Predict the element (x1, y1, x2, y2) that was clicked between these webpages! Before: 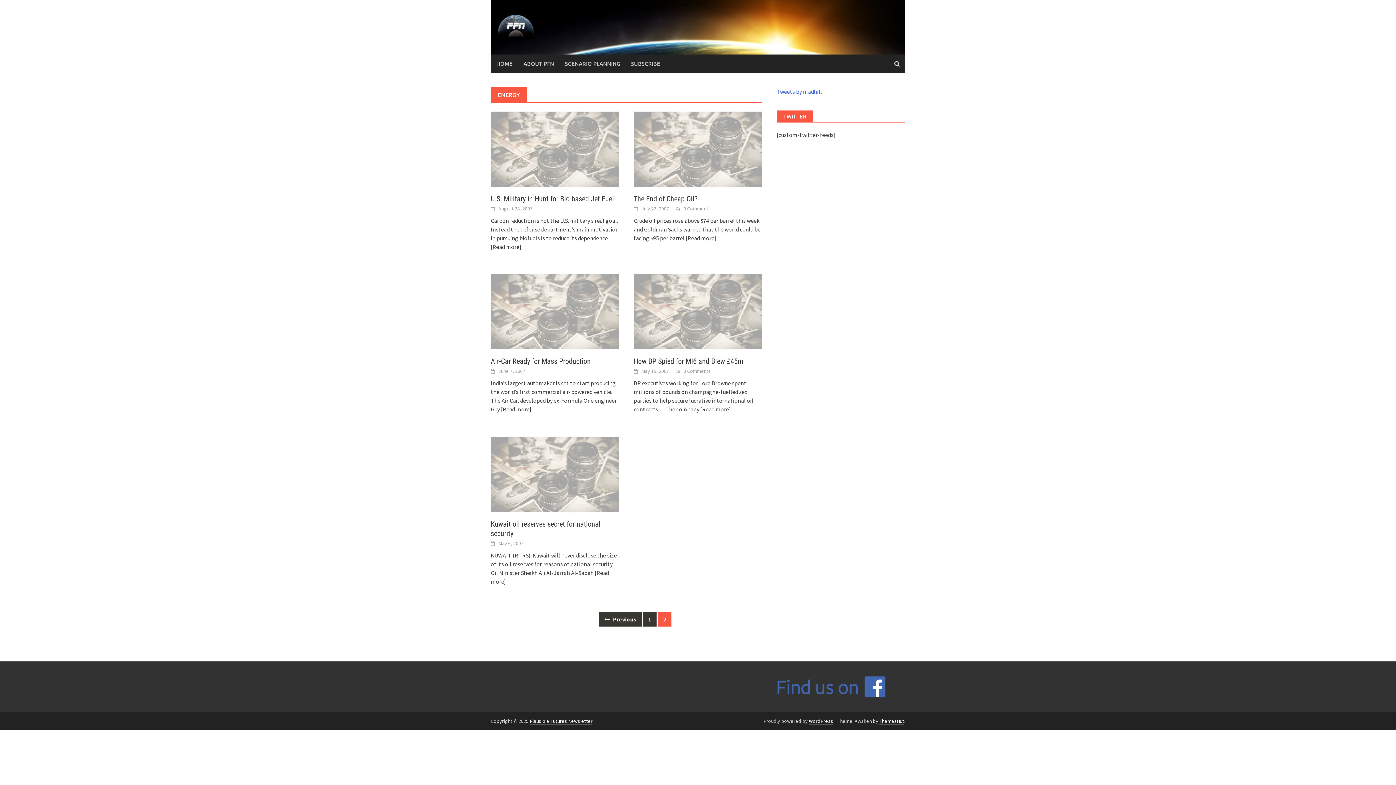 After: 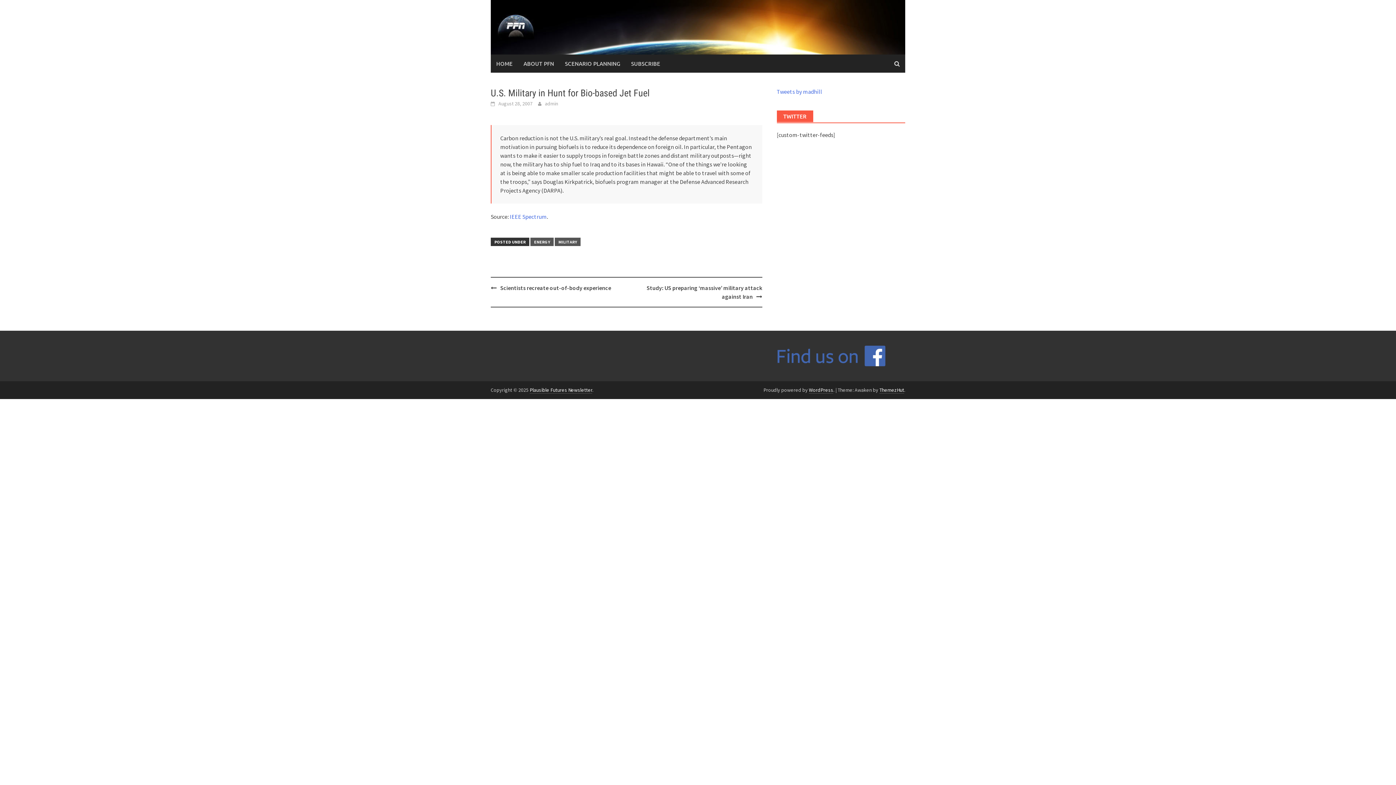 Action: bbox: (490, 194, 614, 203) label: U.S. Military in Hunt for Bio-based Jet Fuel